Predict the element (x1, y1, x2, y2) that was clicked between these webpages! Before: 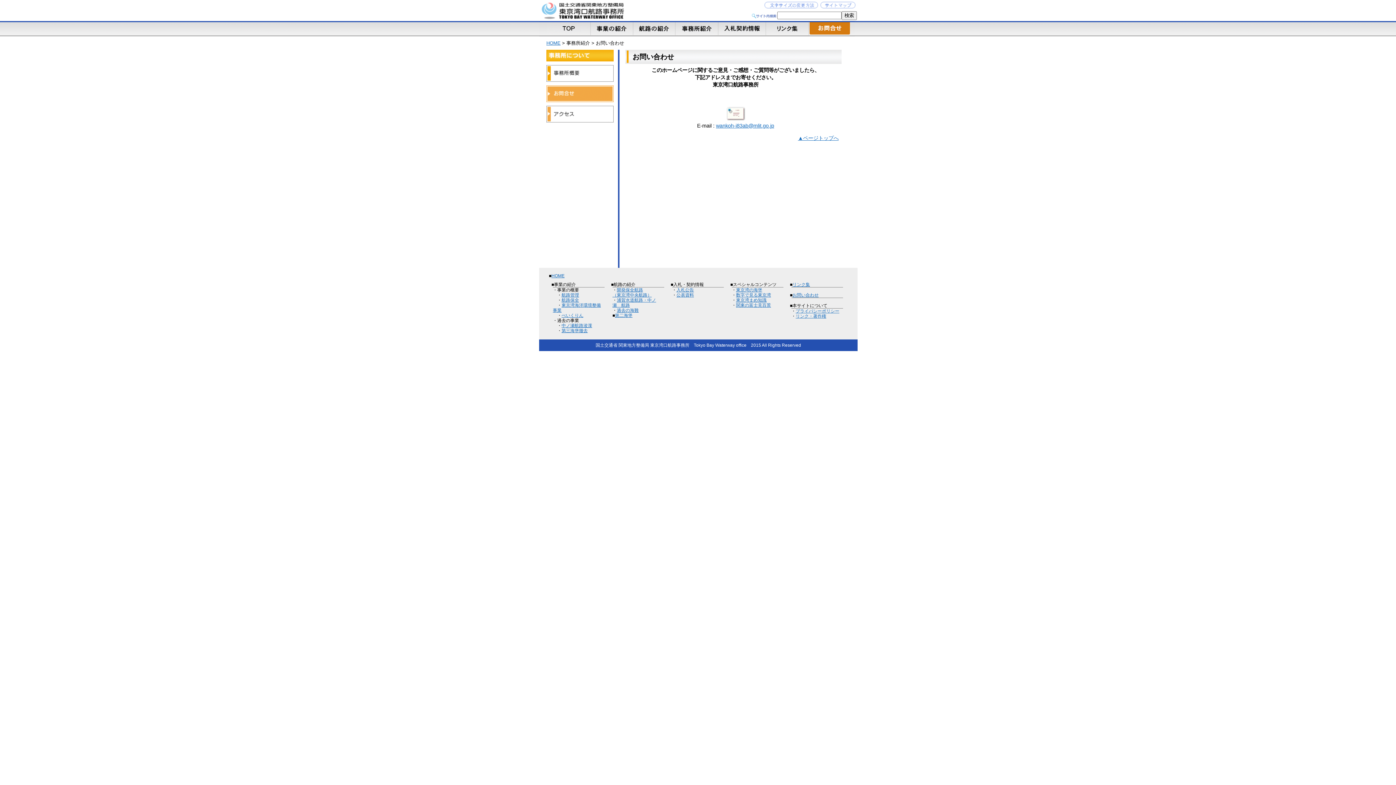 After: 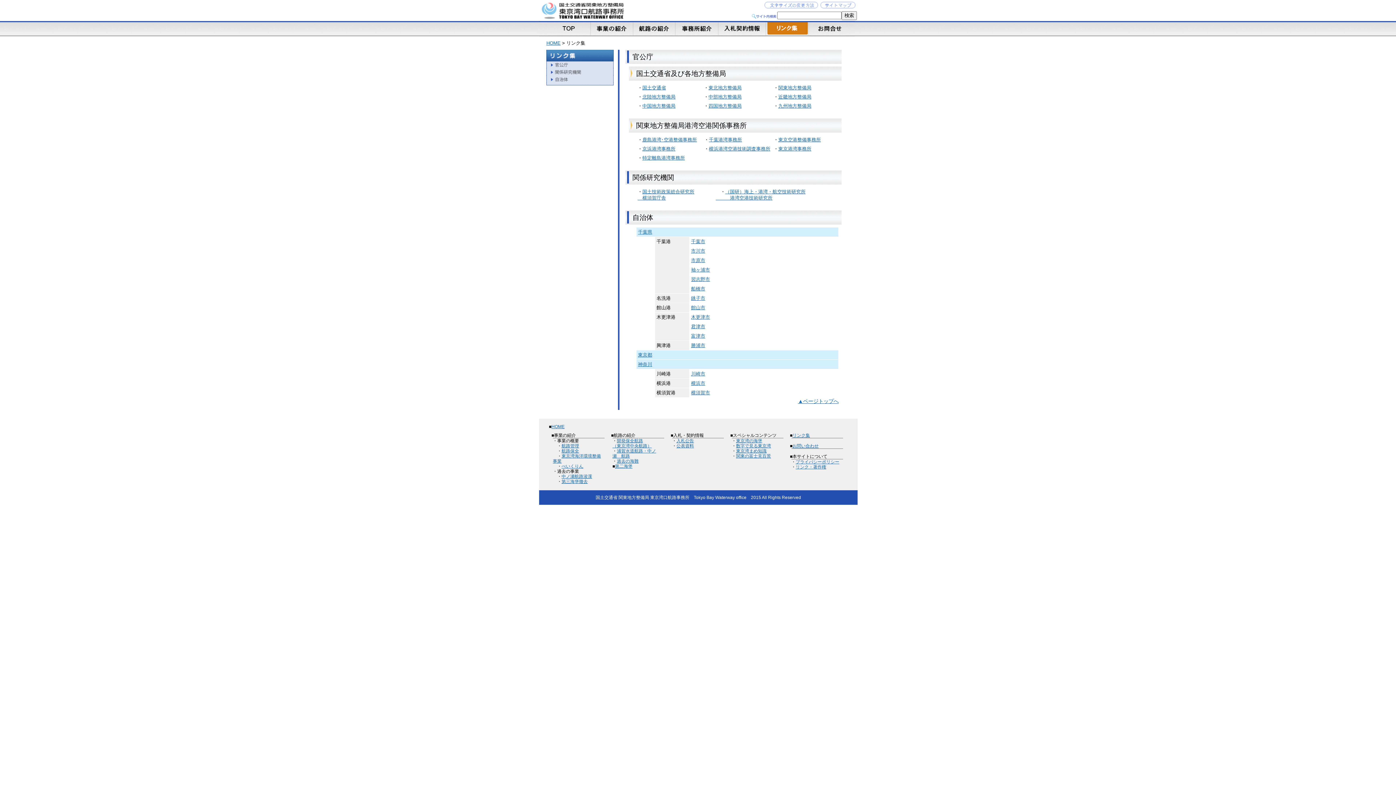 Action: label: リンク集 bbox: (766, 21, 809, 36)